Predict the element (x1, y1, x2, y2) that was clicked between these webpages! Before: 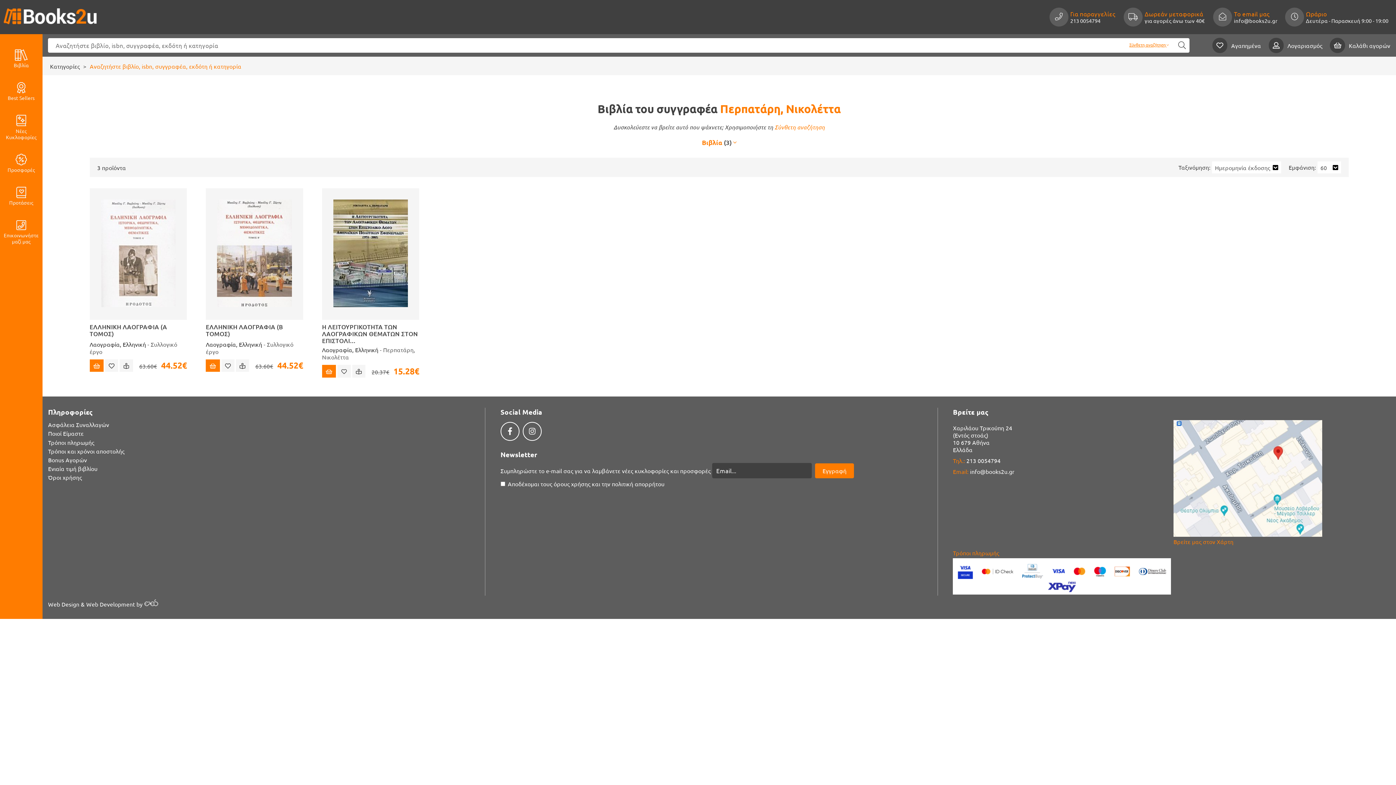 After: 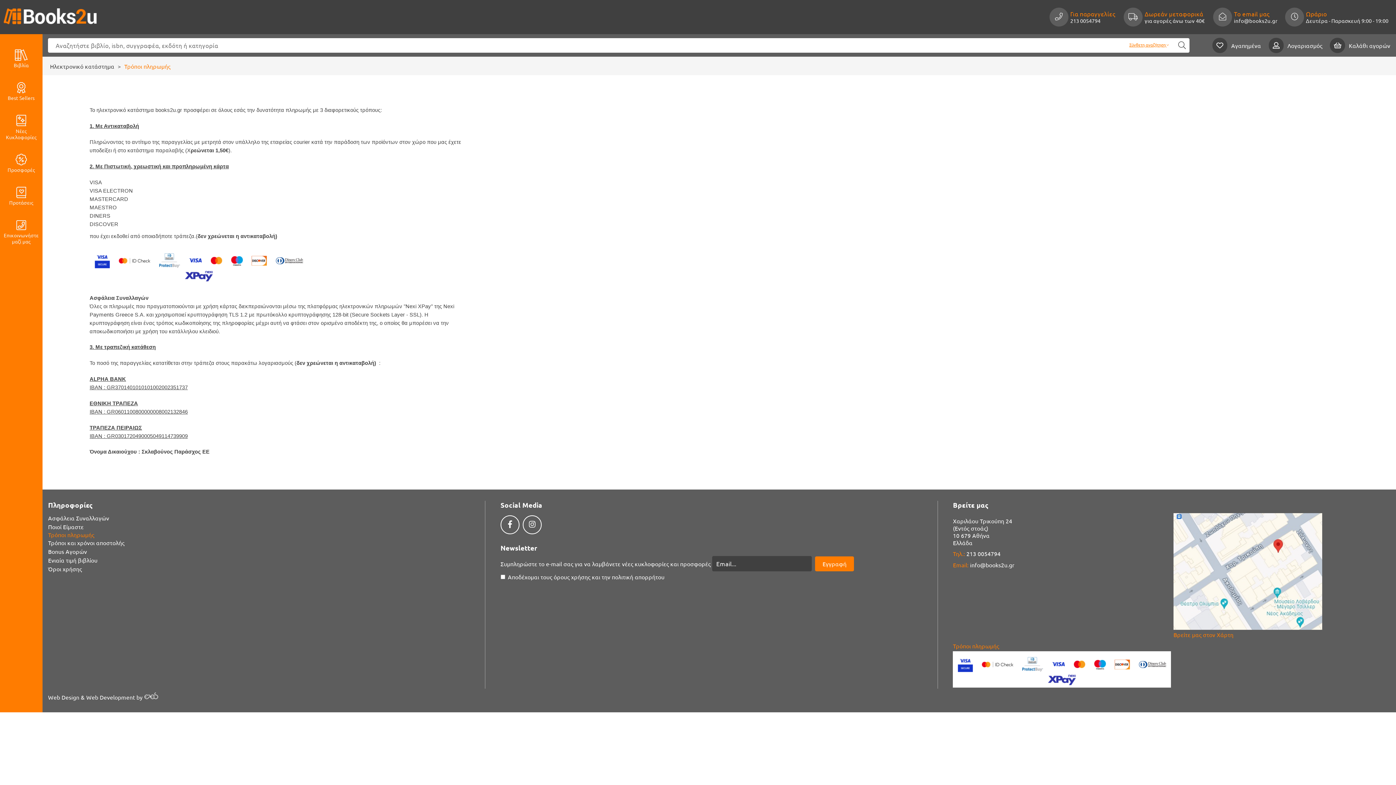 Action: label: Τρόποι πληρωμής bbox: (48, 438, 94, 446)